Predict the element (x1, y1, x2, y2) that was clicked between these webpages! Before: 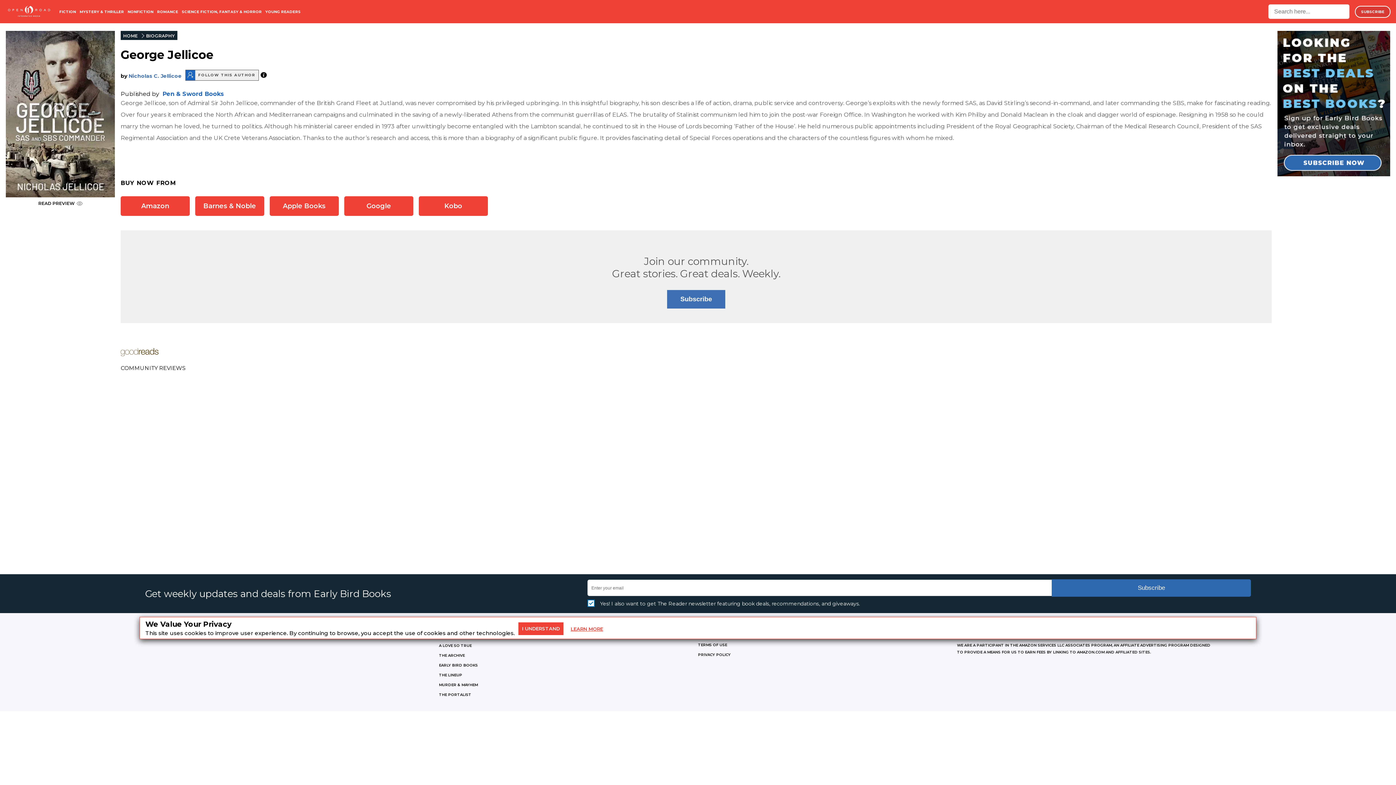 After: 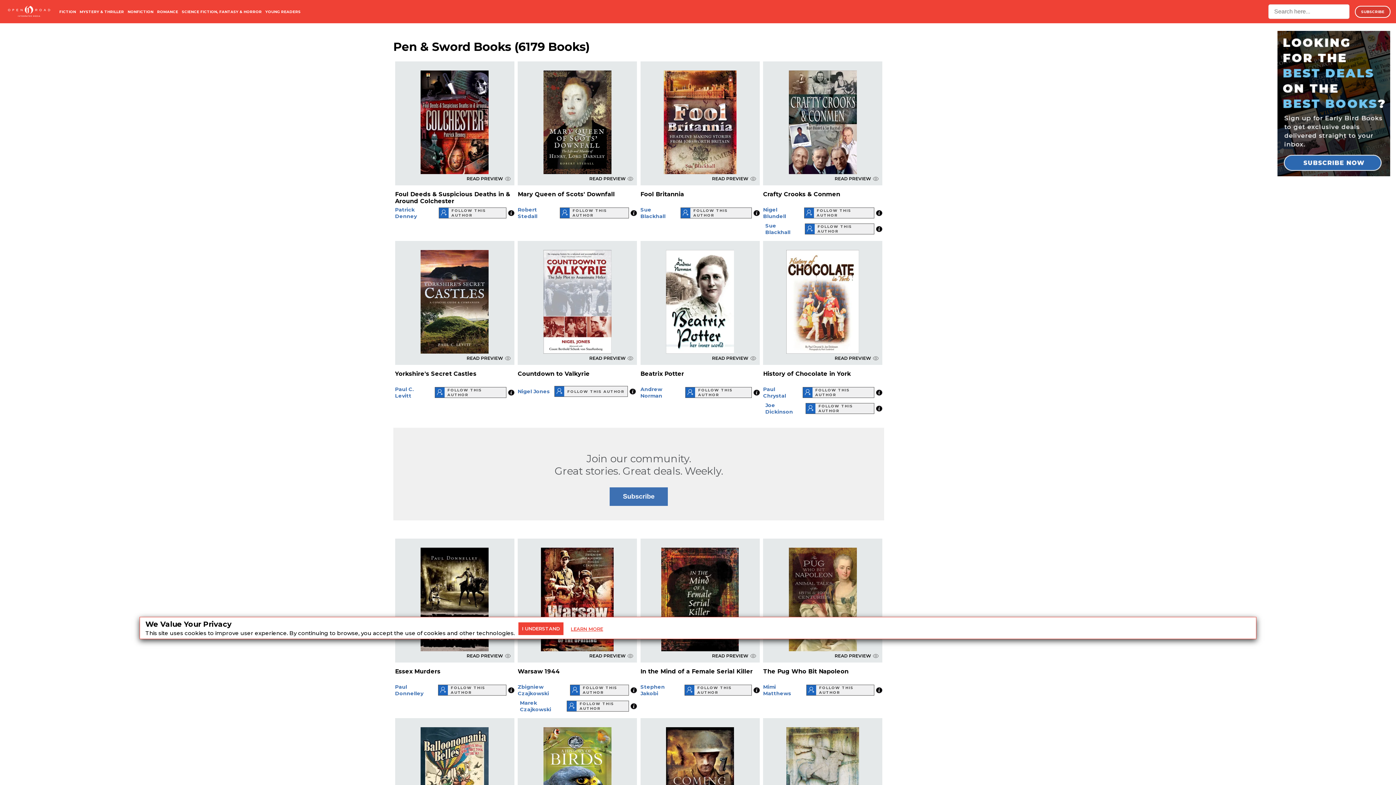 Action: label: Pen & Sword Books bbox: (162, 90, 224, 97)